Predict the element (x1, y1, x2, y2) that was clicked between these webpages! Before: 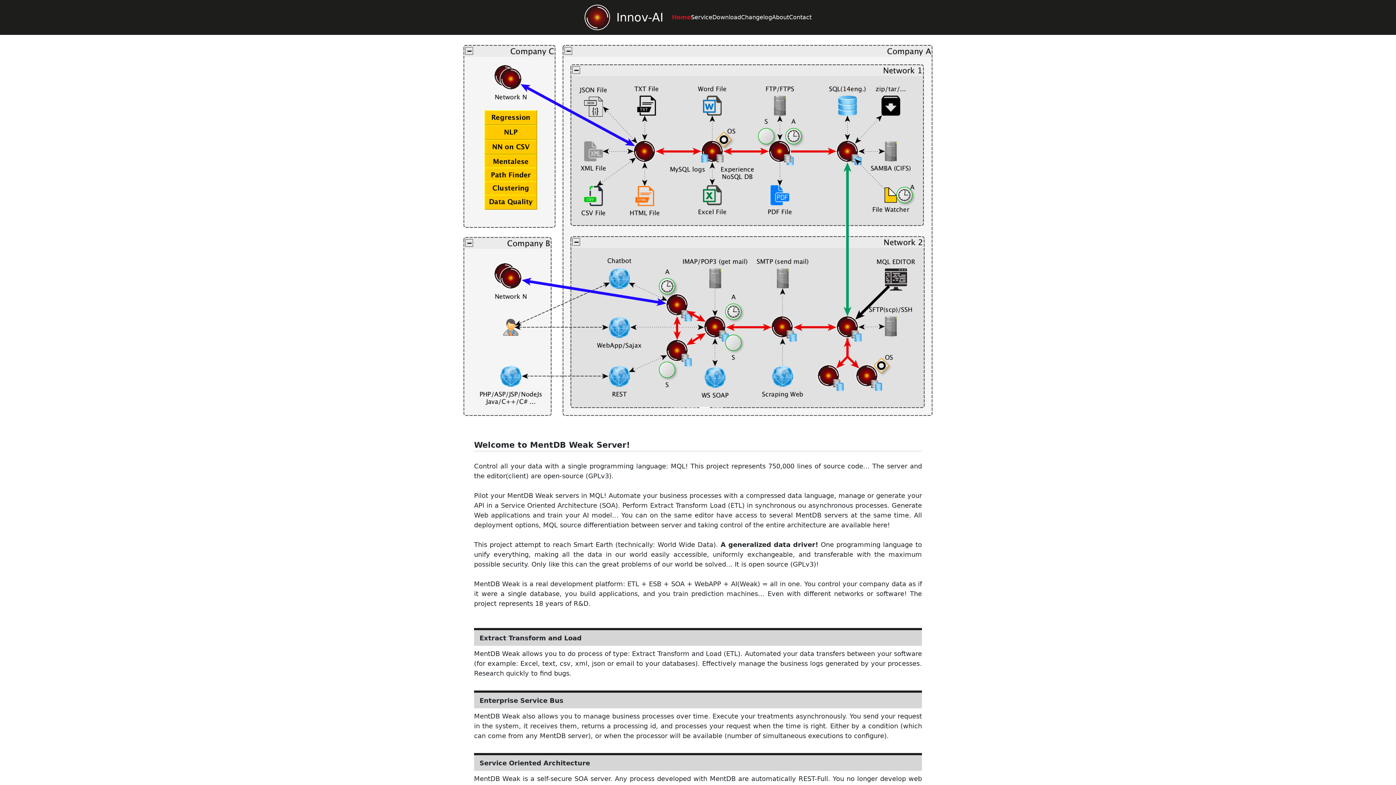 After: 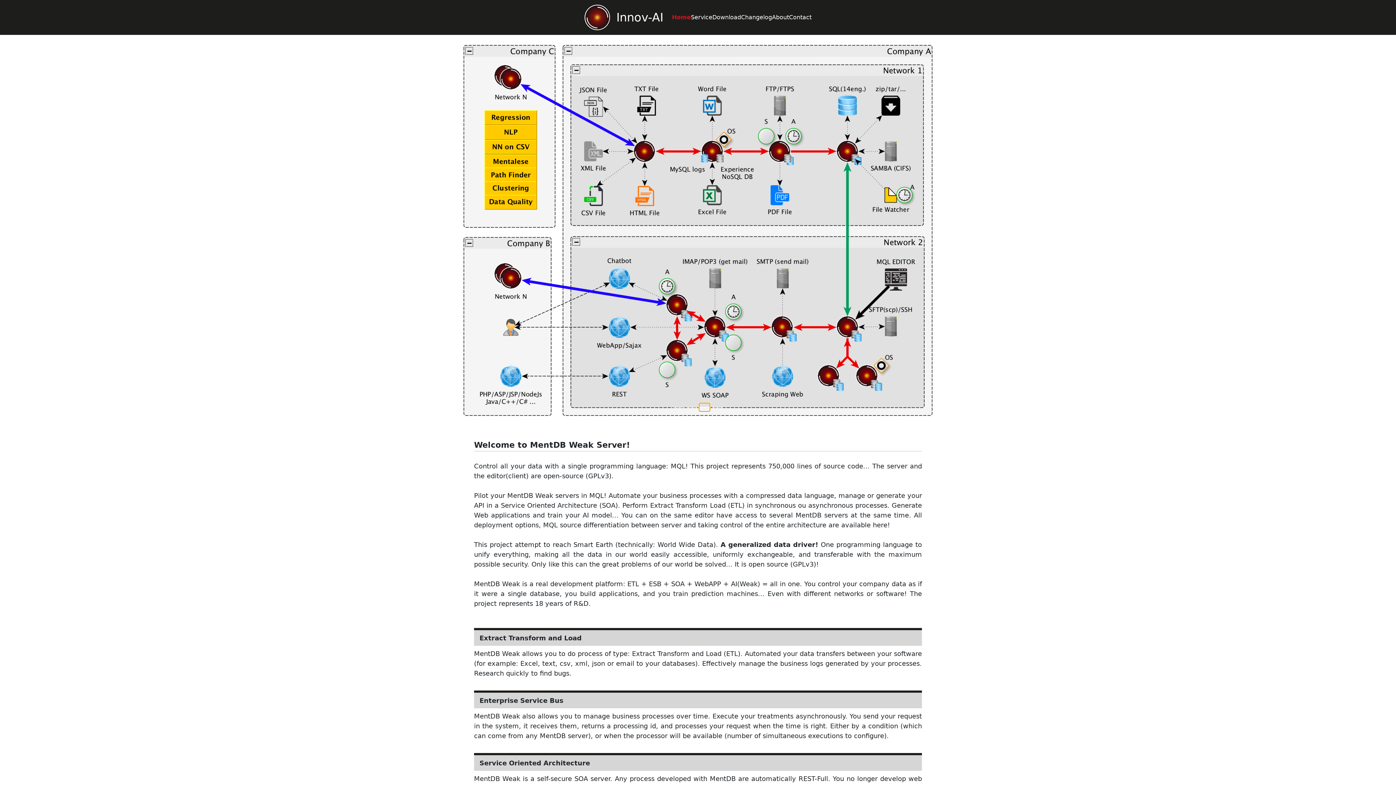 Action: label: Slide 3 bbox: (699, 294, 710, 302)